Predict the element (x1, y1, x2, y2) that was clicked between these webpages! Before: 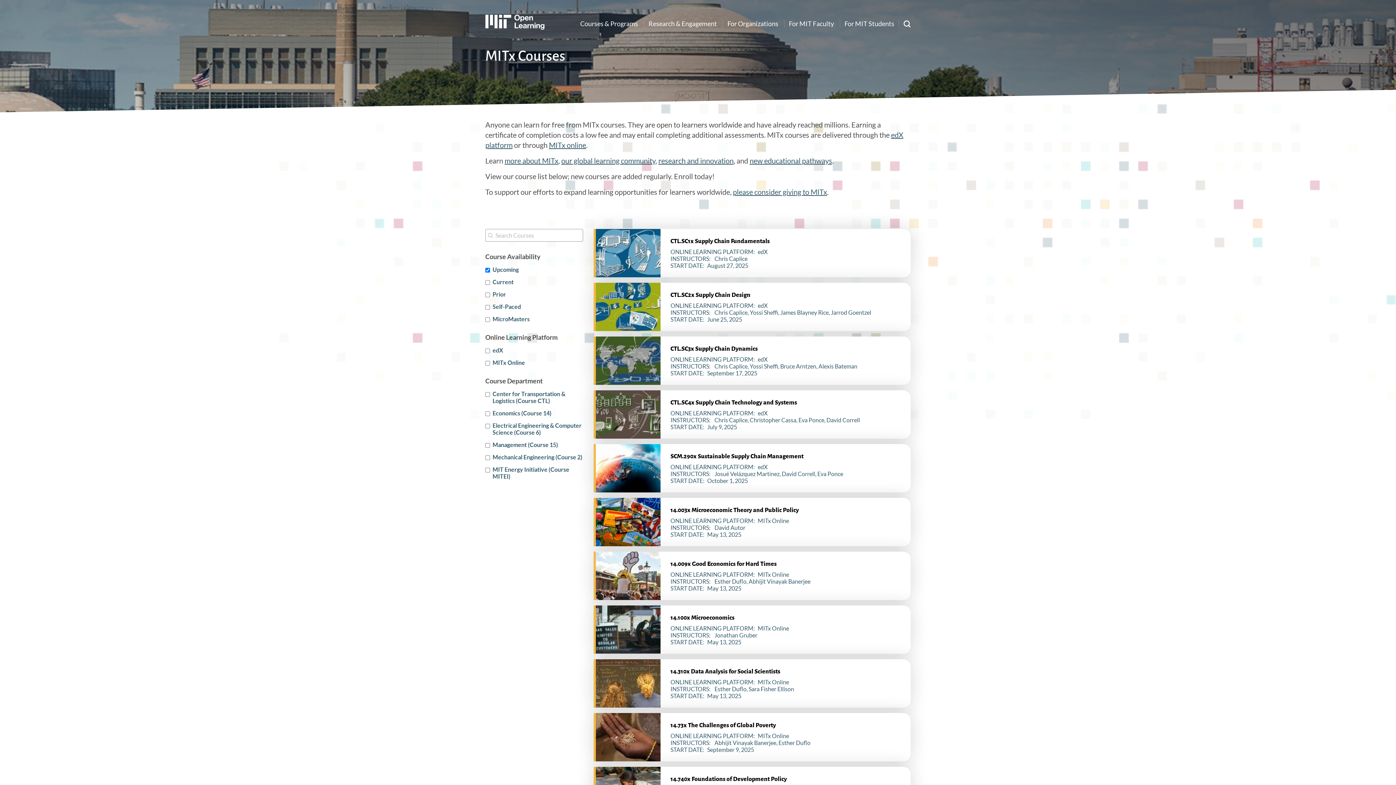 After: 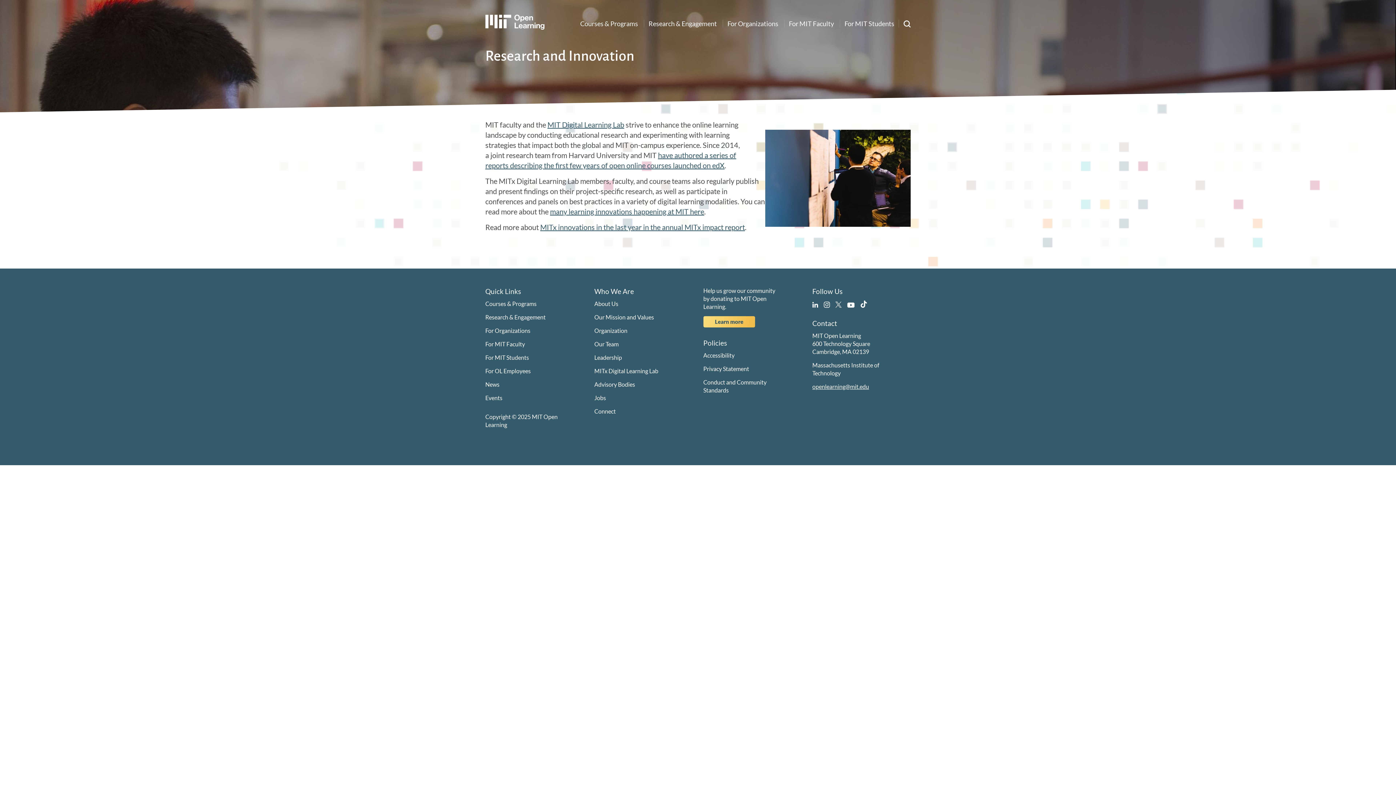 Action: label: research and innovation bbox: (658, 156, 733, 165)